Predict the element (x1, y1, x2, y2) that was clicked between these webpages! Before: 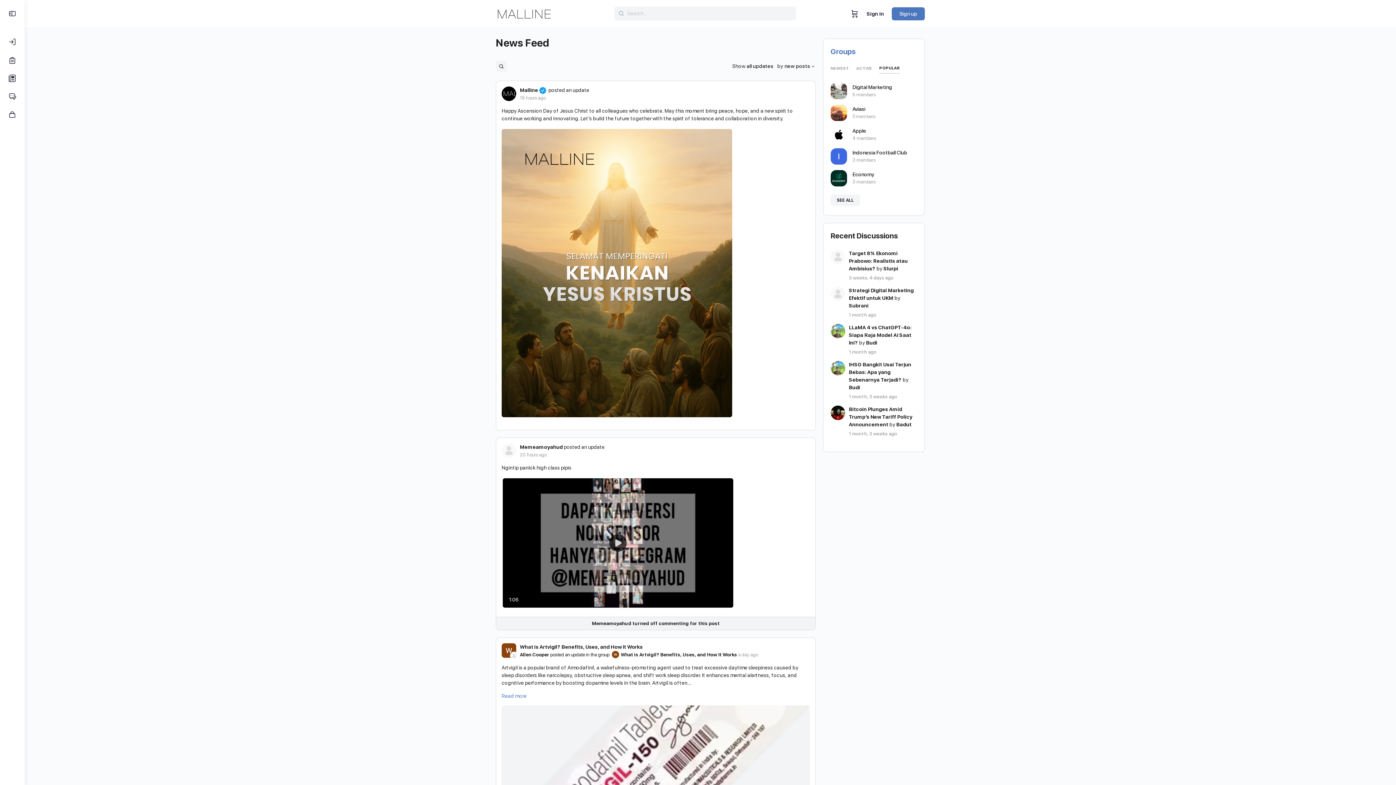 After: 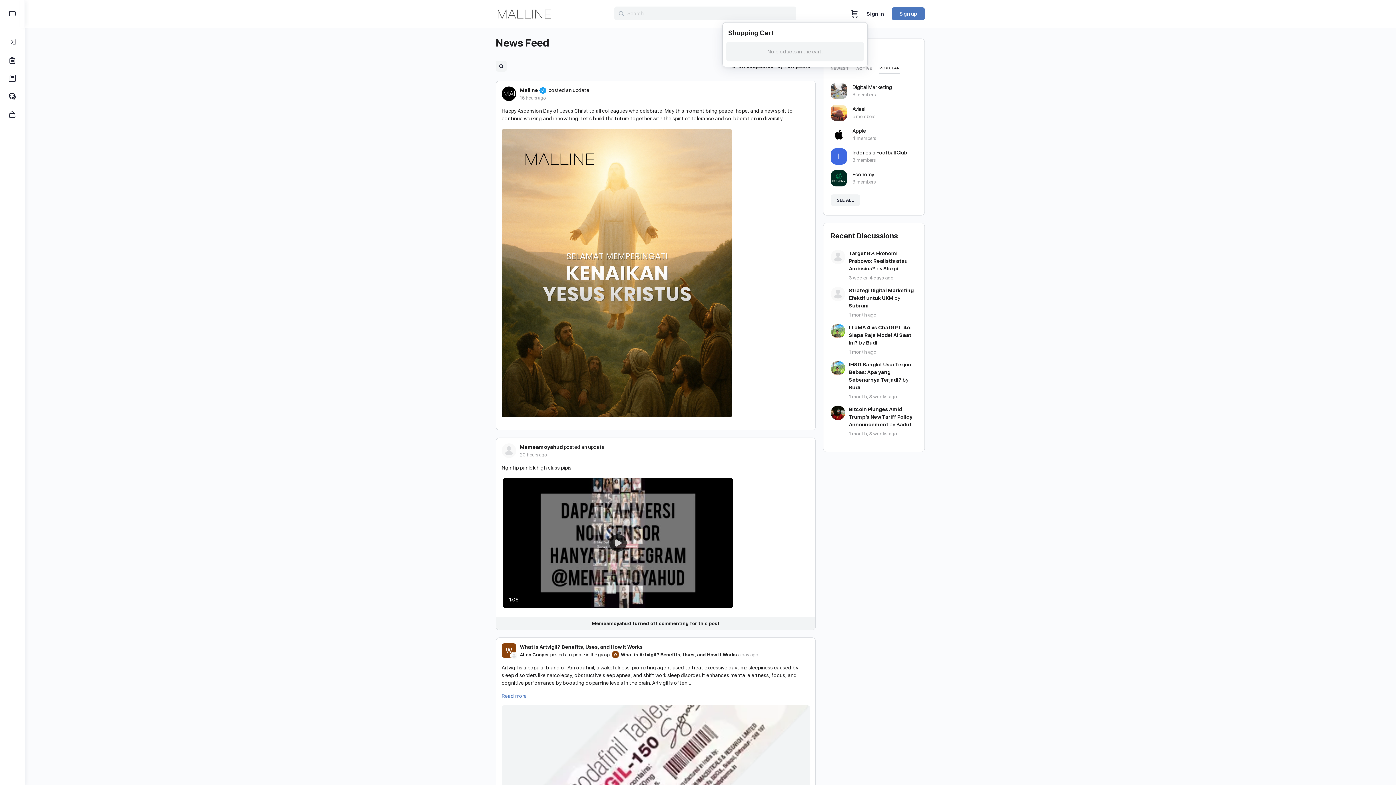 Action: label: Cart bbox: (850, 0, 859, 27)